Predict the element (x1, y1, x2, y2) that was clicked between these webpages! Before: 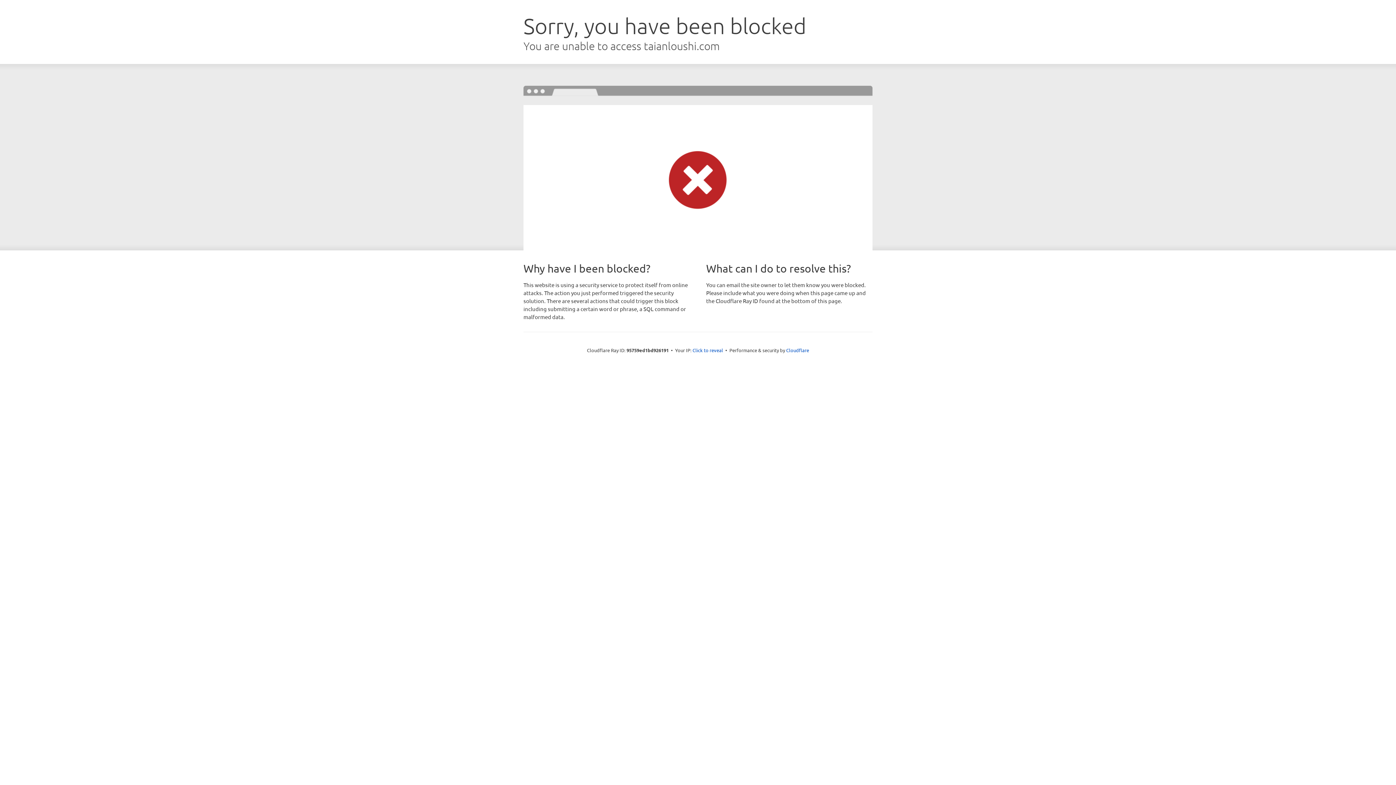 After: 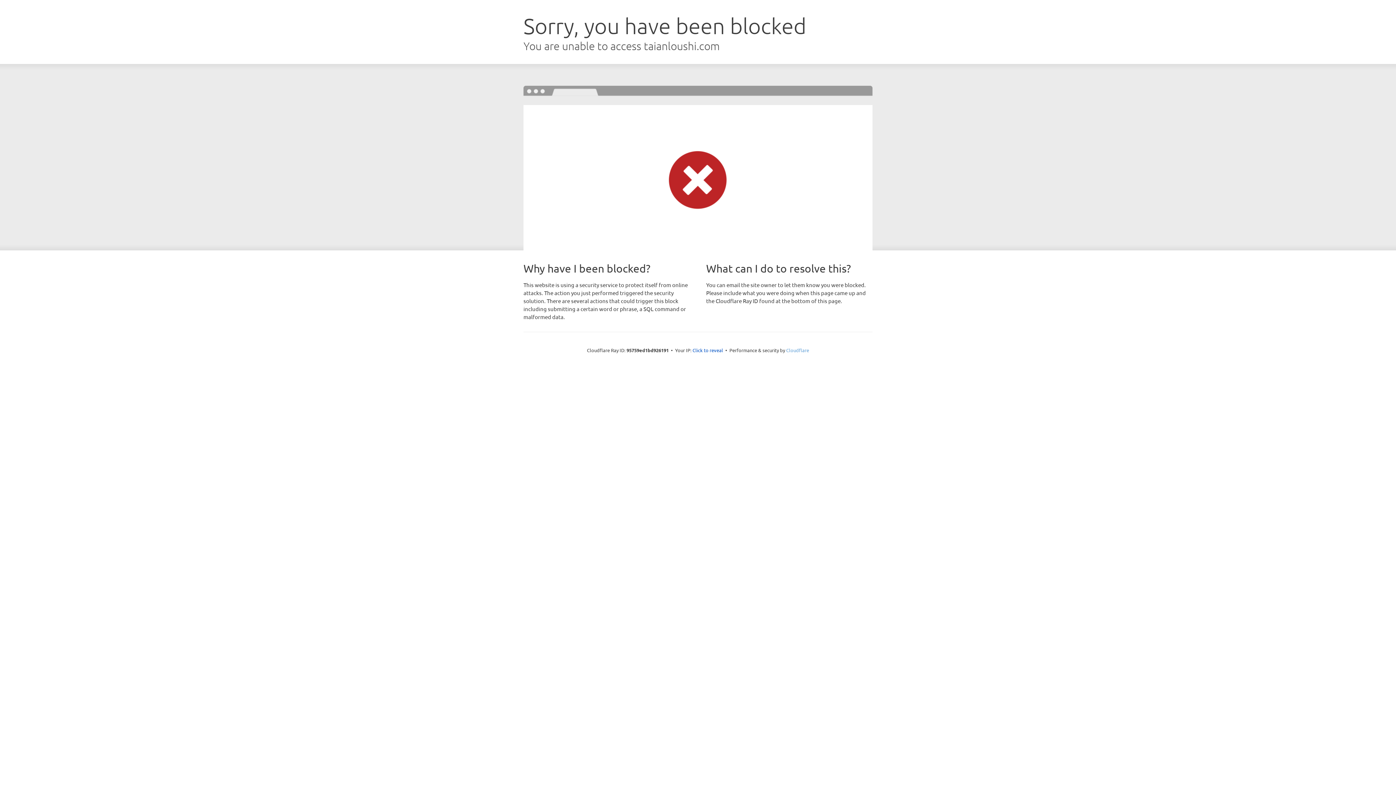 Action: label: Cloudflare bbox: (786, 347, 809, 353)